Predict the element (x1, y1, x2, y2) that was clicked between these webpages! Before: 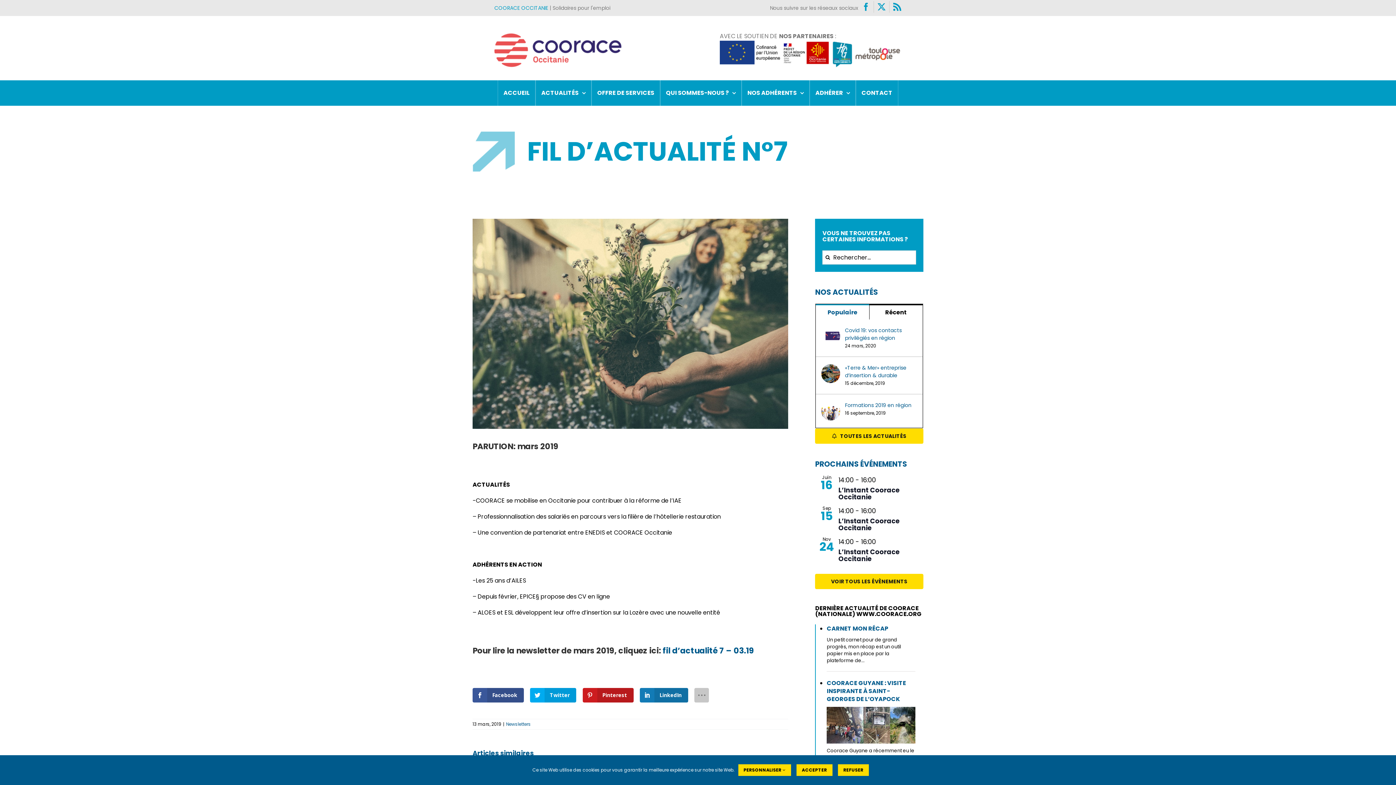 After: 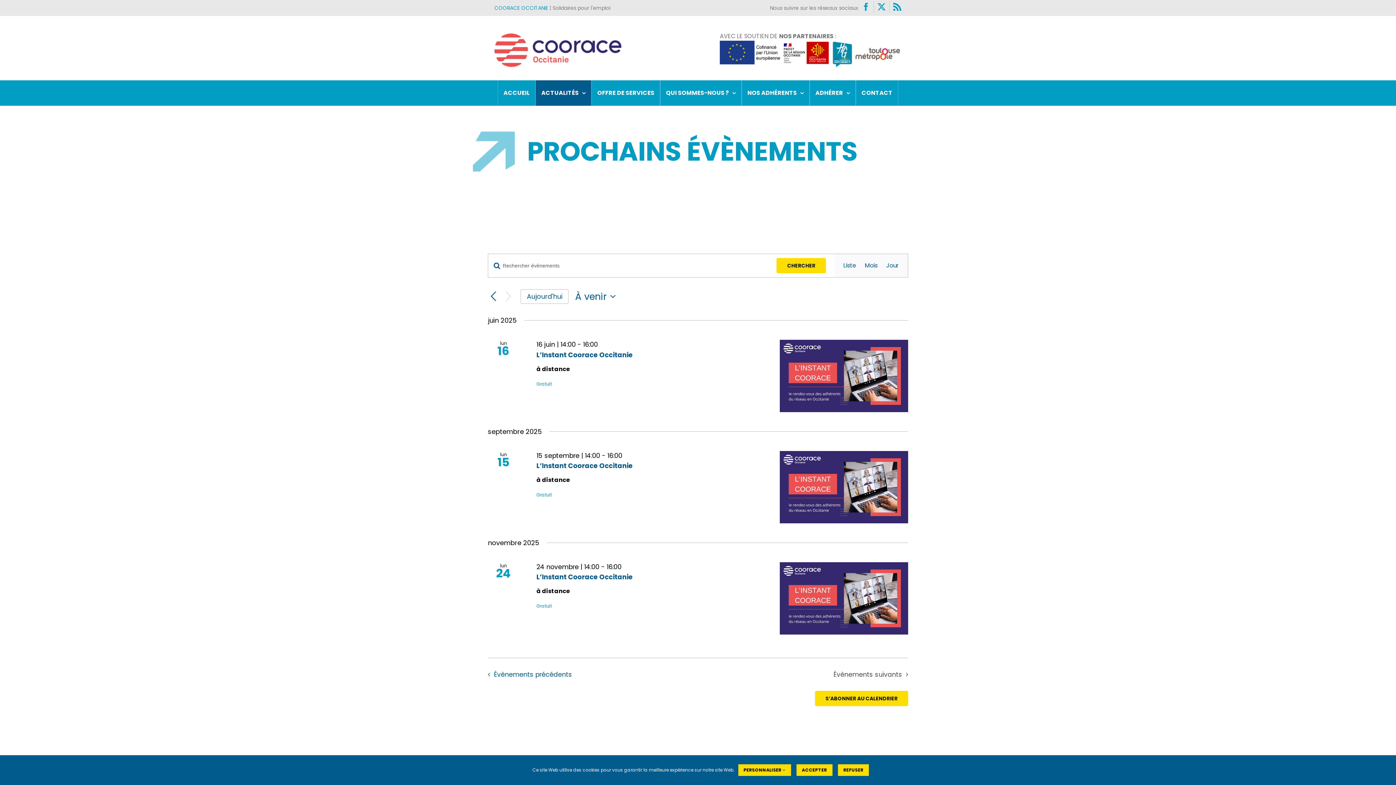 Action: label: VOIR TOUS LES ÉVÈNEMENTS bbox: (815, 574, 923, 589)